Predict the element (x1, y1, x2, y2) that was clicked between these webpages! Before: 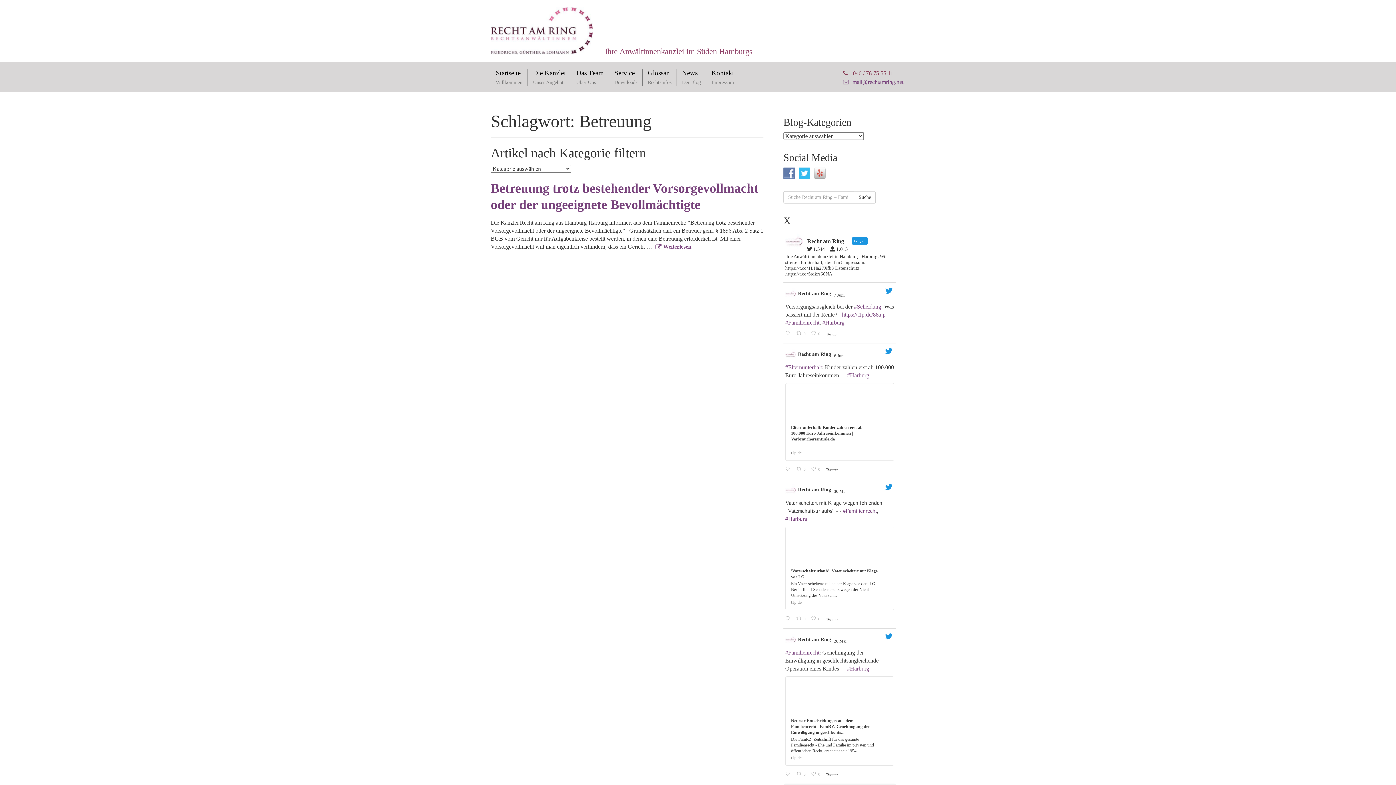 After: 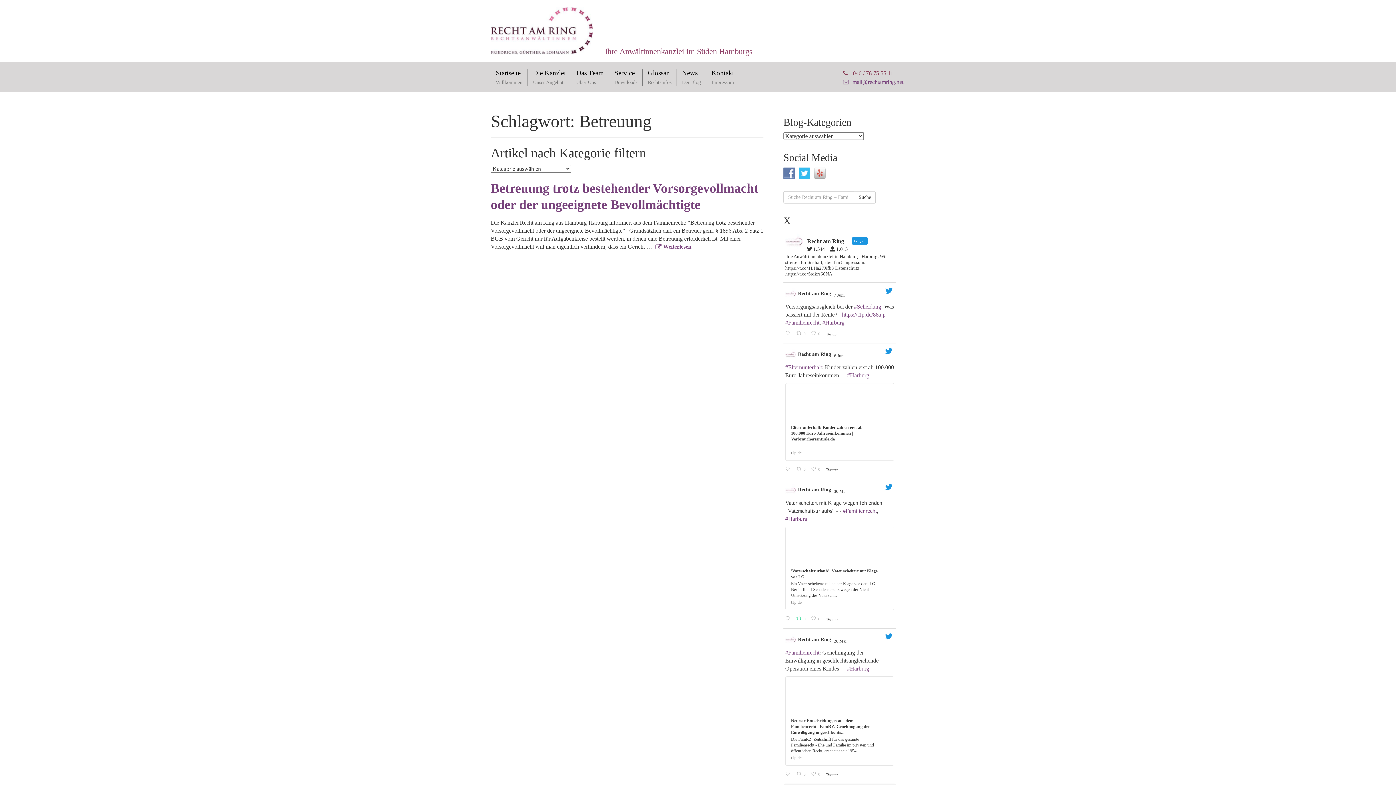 Action: bbox: (794, 615, 809, 623) label:  Retweet auf Twitter 1928404520515555394
0